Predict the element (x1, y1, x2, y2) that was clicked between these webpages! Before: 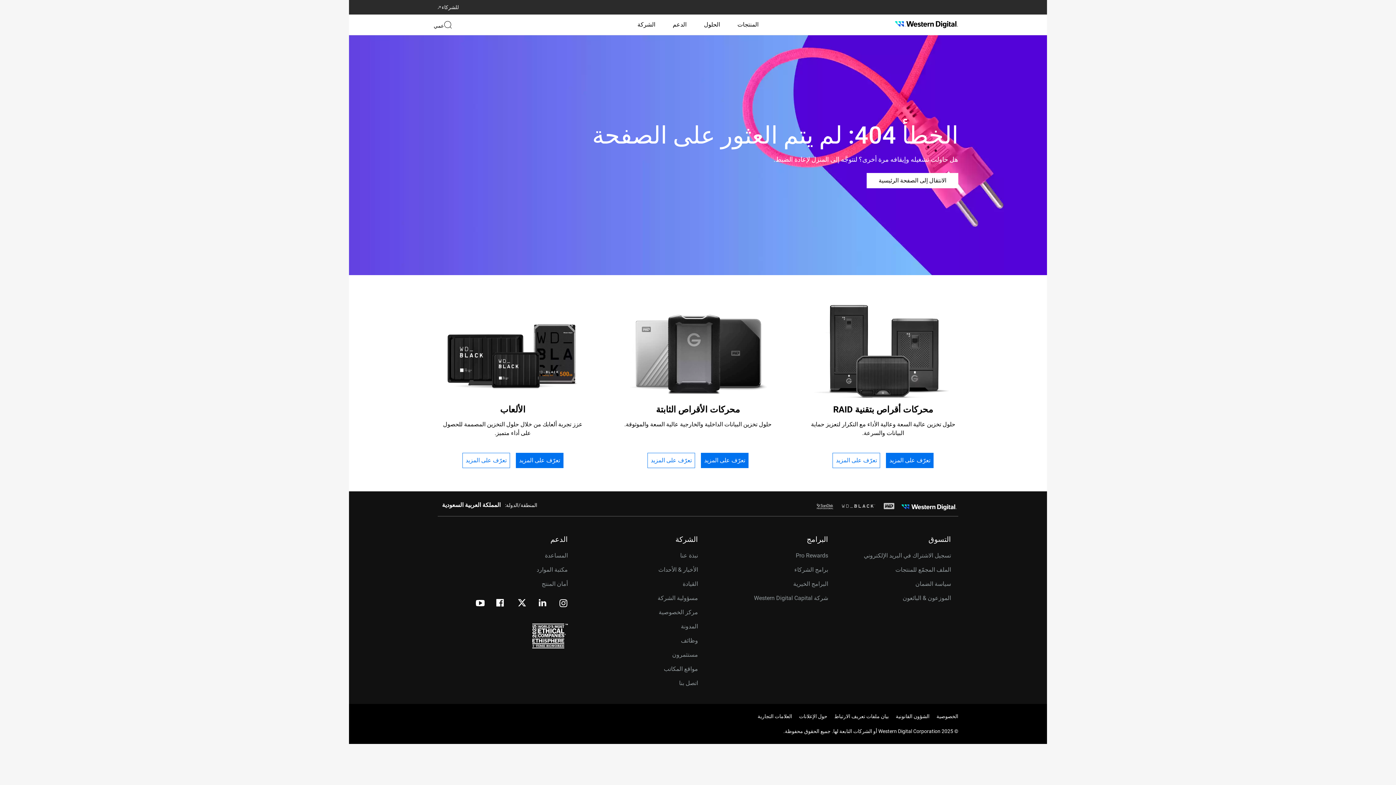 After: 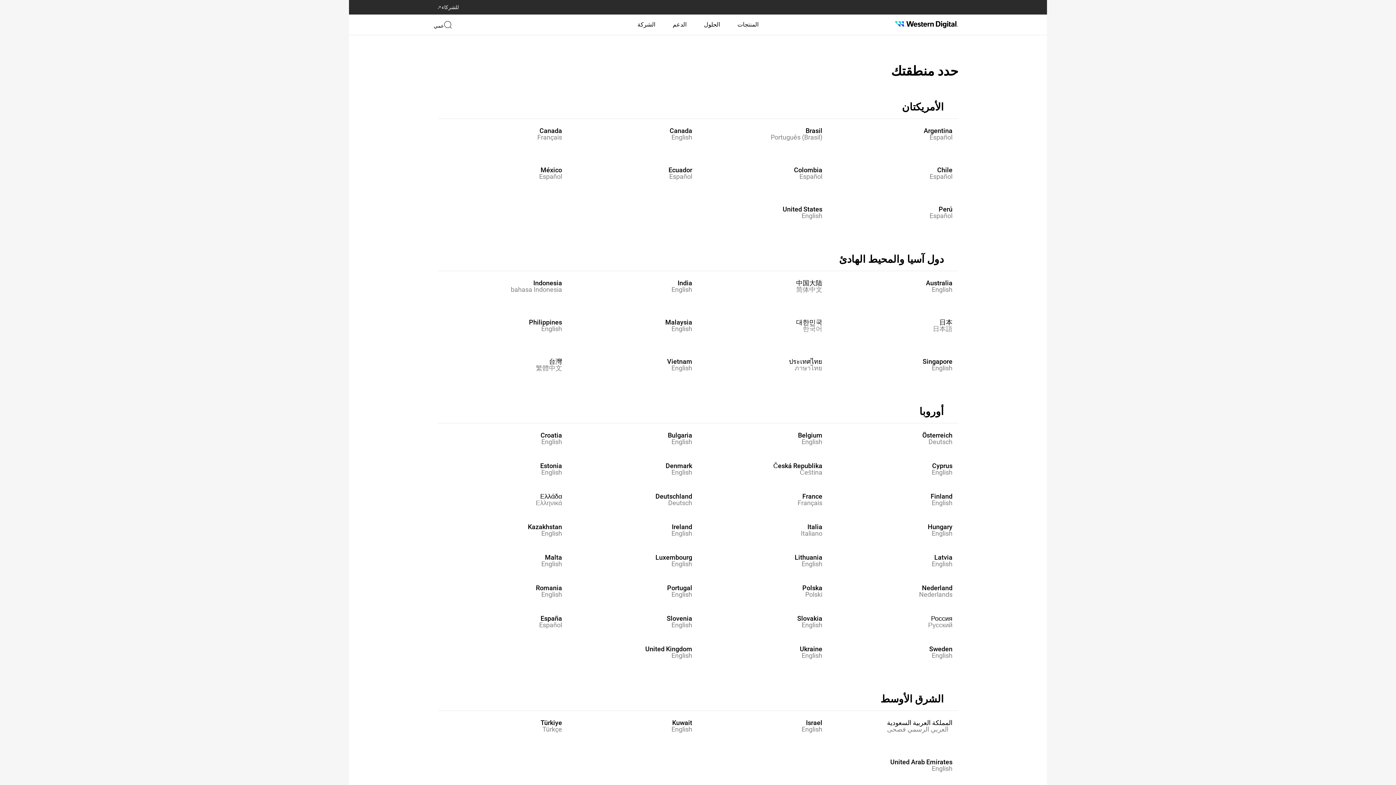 Action: label: المملكة العربية السعودية bbox: (439, 502, 503, 508)